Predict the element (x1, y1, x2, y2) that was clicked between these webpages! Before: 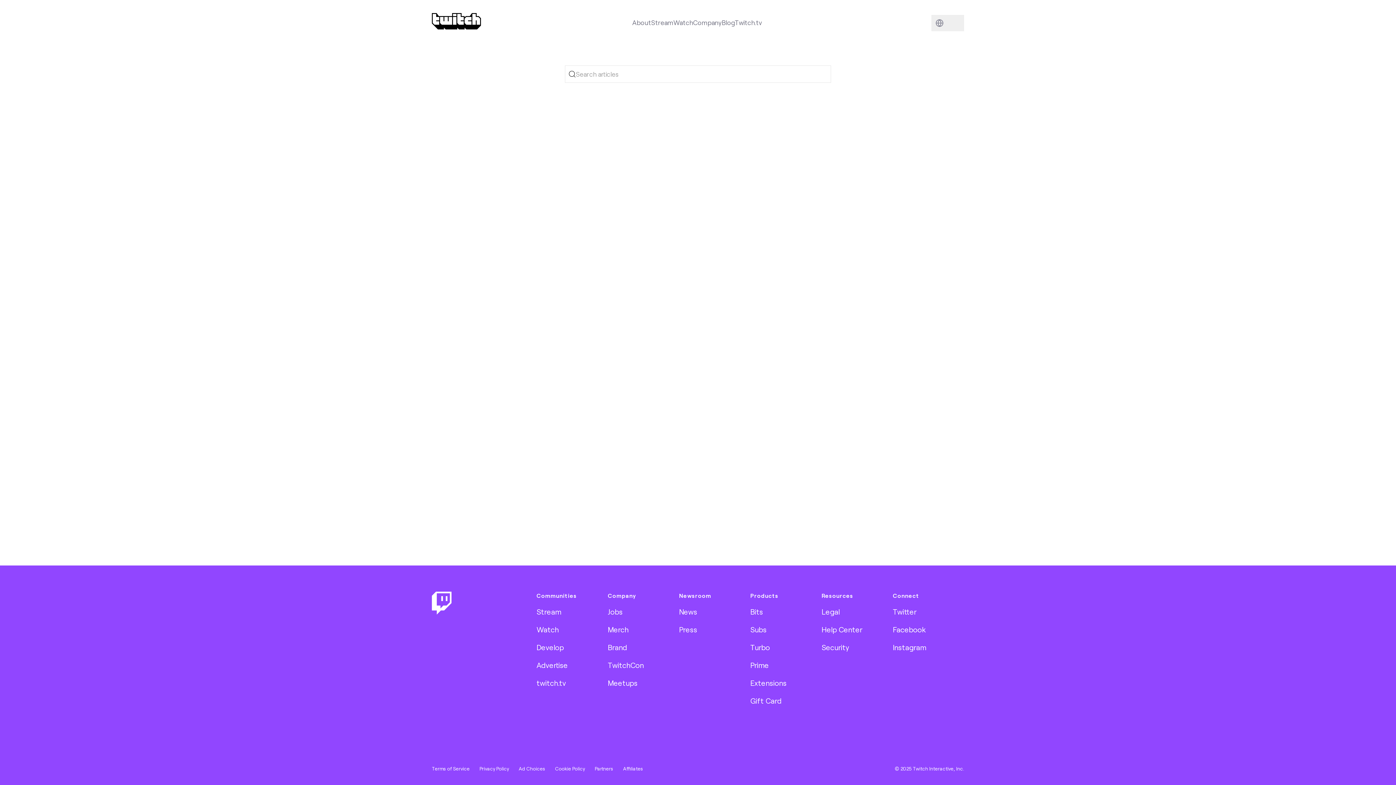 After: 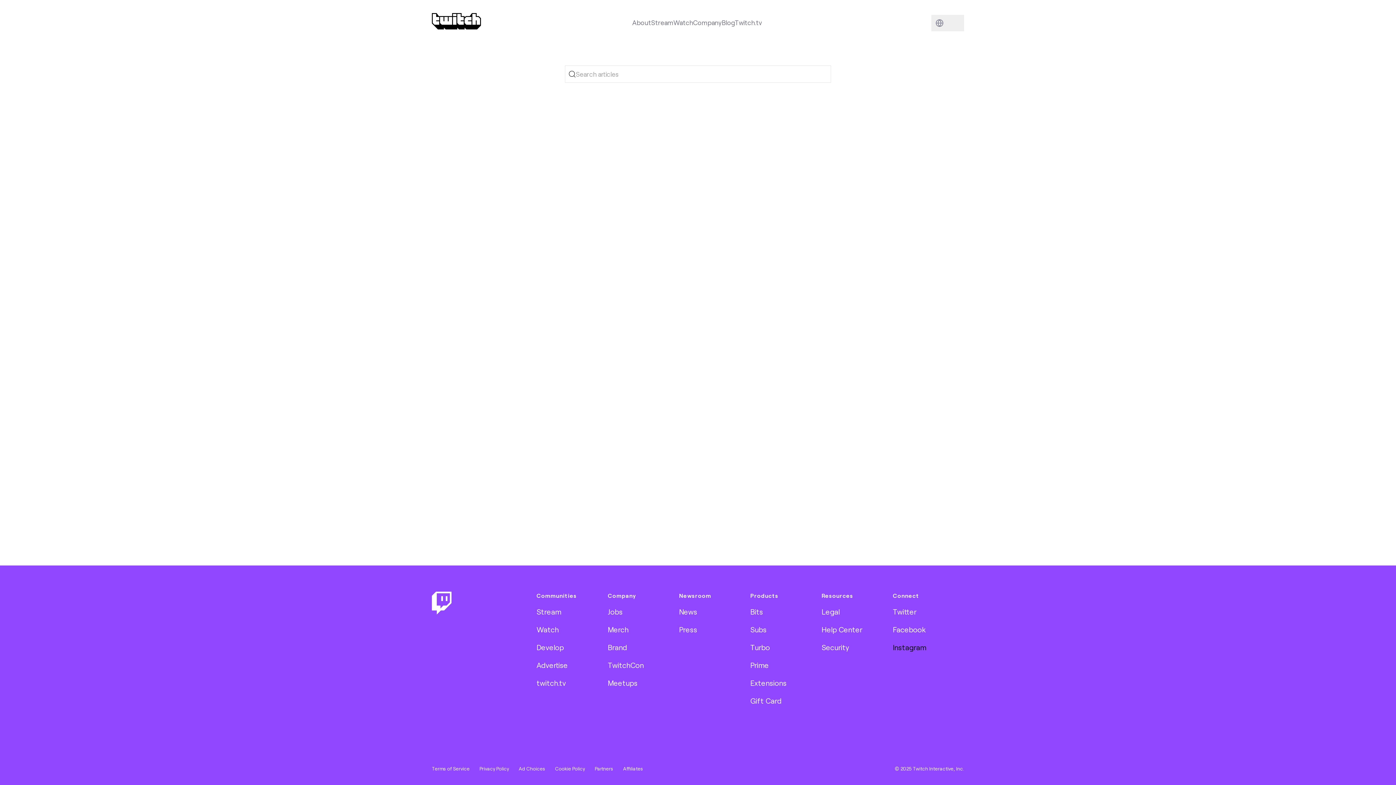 Action: label: Instagram bbox: (893, 643, 926, 652)